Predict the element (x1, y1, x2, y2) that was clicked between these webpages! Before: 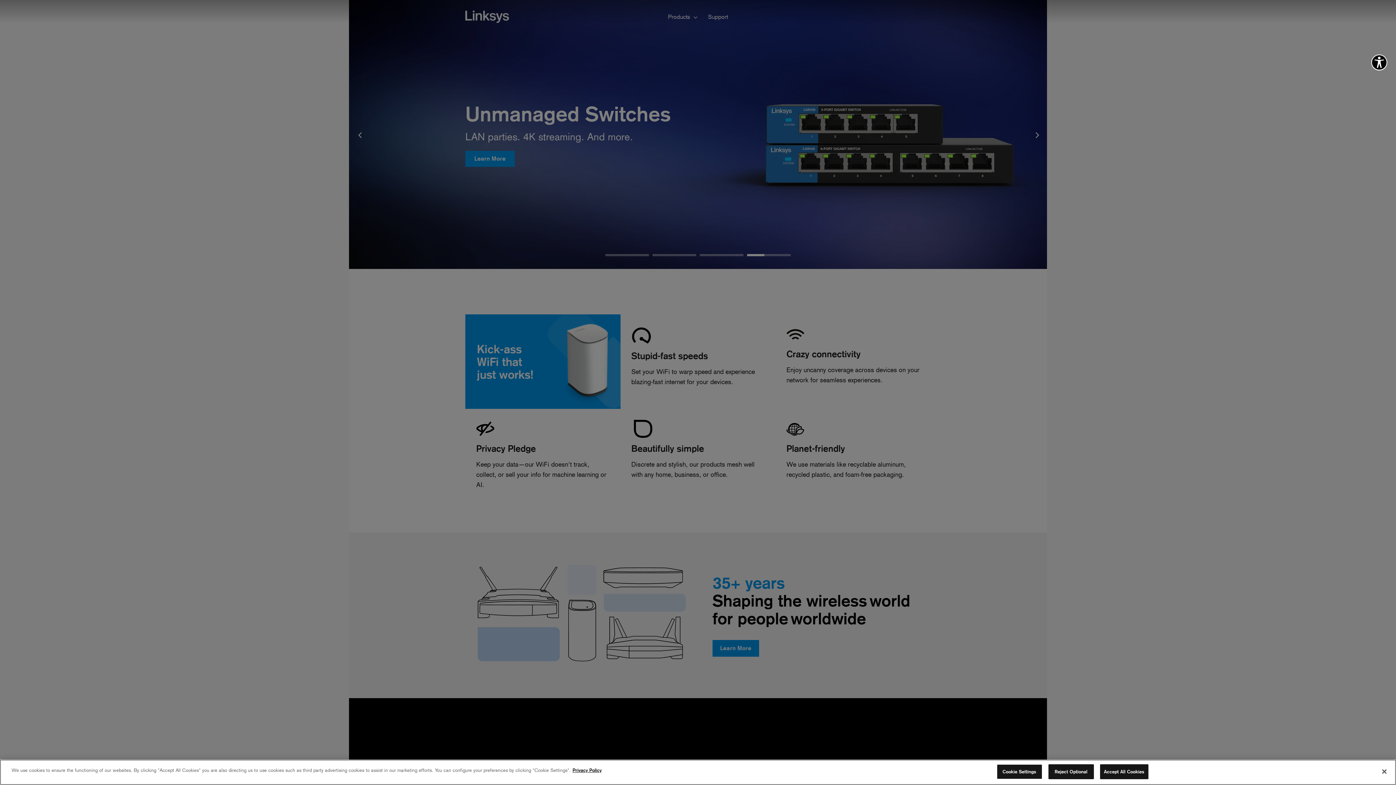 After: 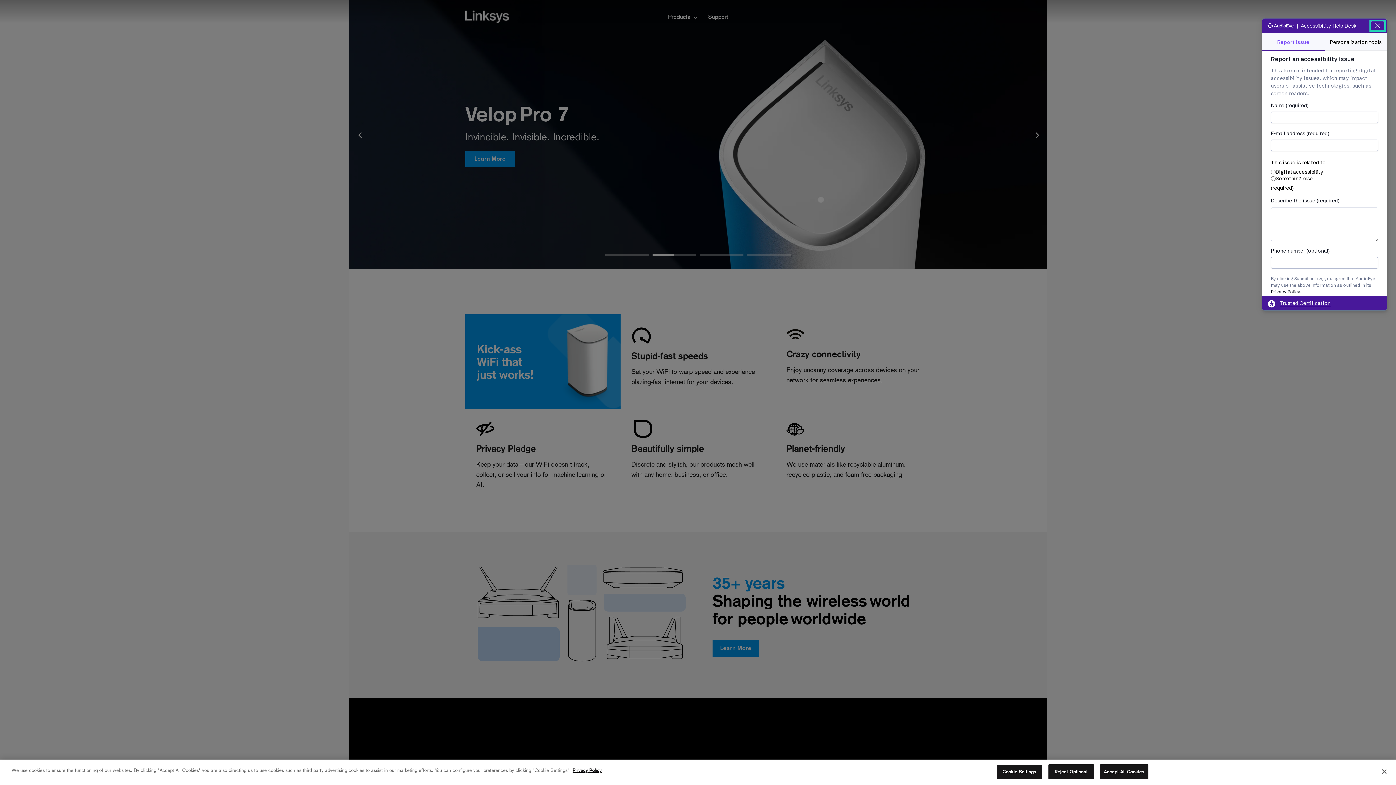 Action: bbox: (1371, 54, 1387, 70) label: Explore your accessibility options